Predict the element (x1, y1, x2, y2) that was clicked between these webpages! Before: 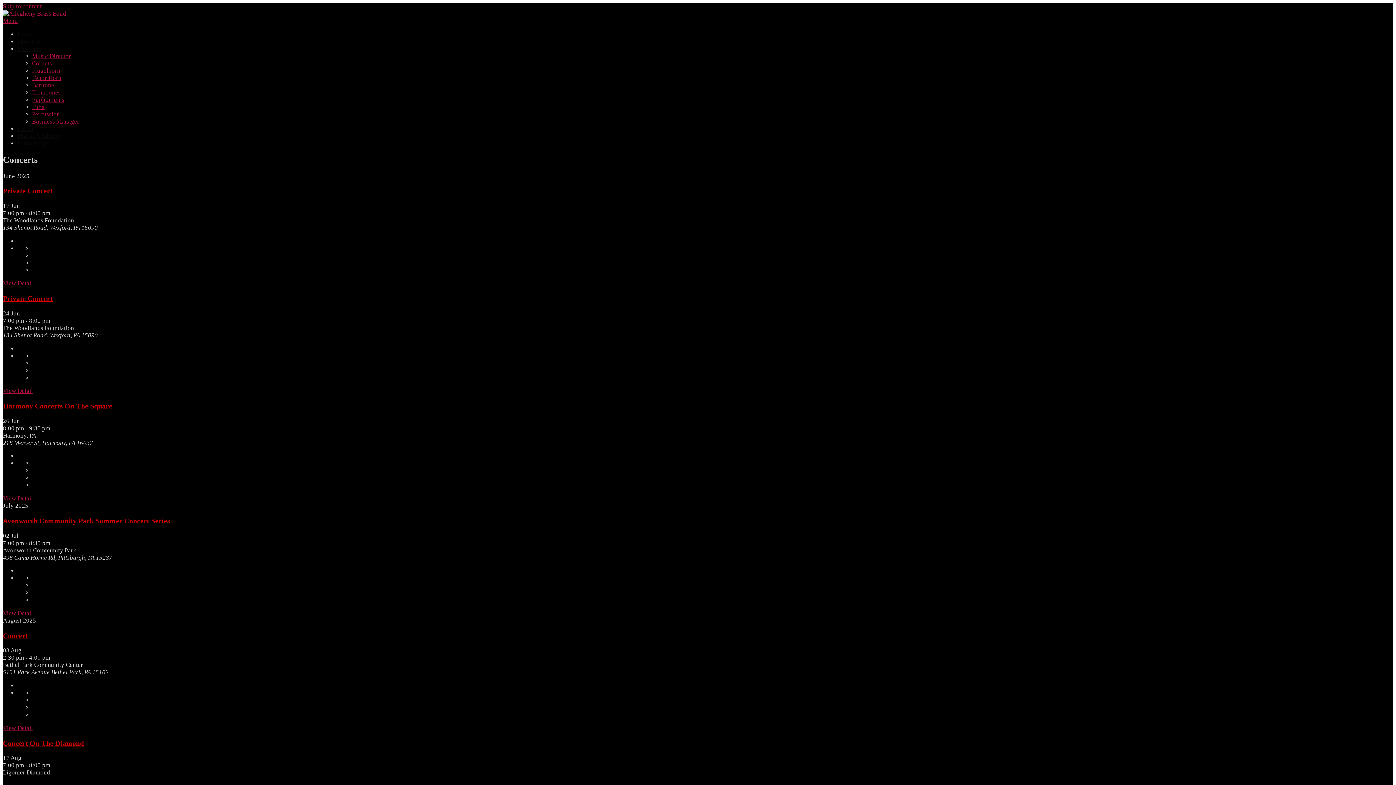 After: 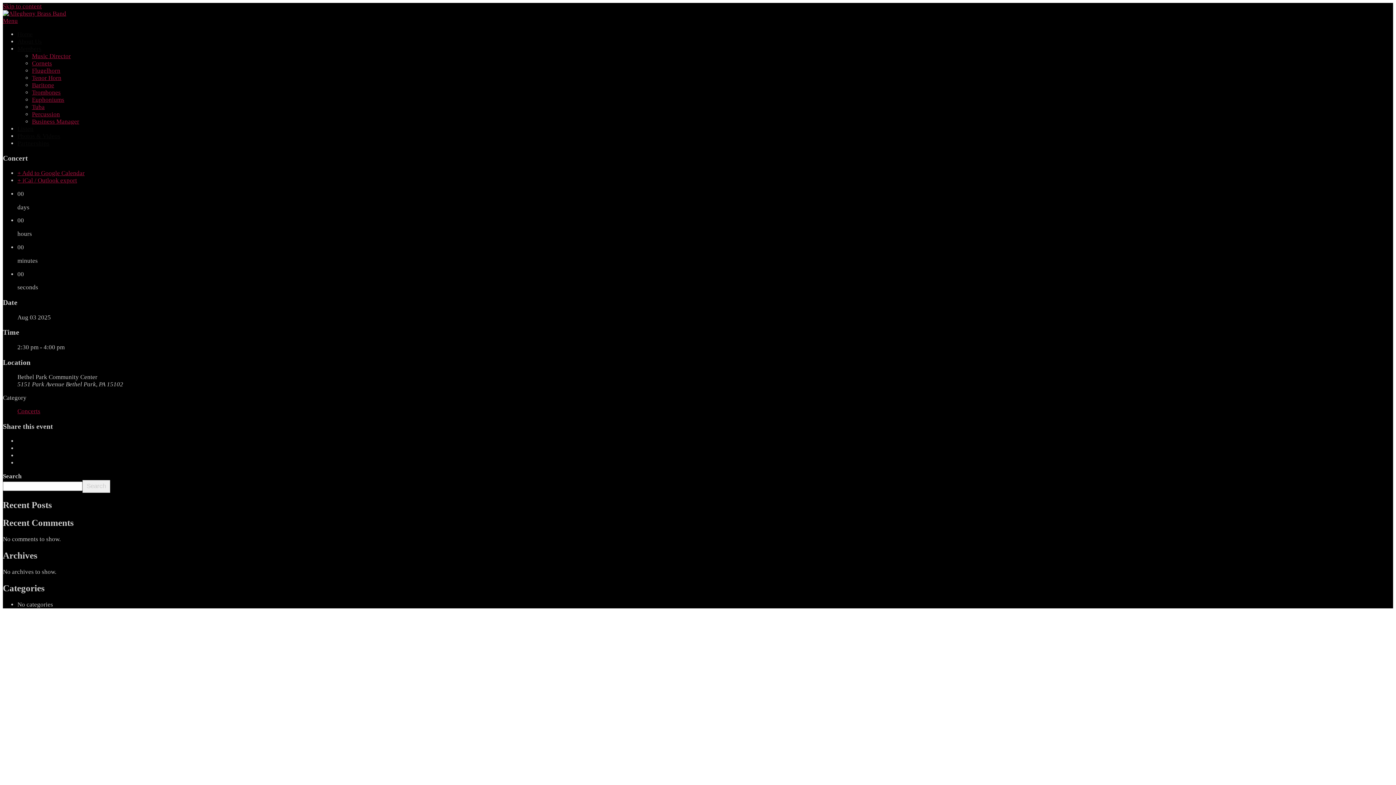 Action: bbox: (2, 631, 28, 639) label: Concert